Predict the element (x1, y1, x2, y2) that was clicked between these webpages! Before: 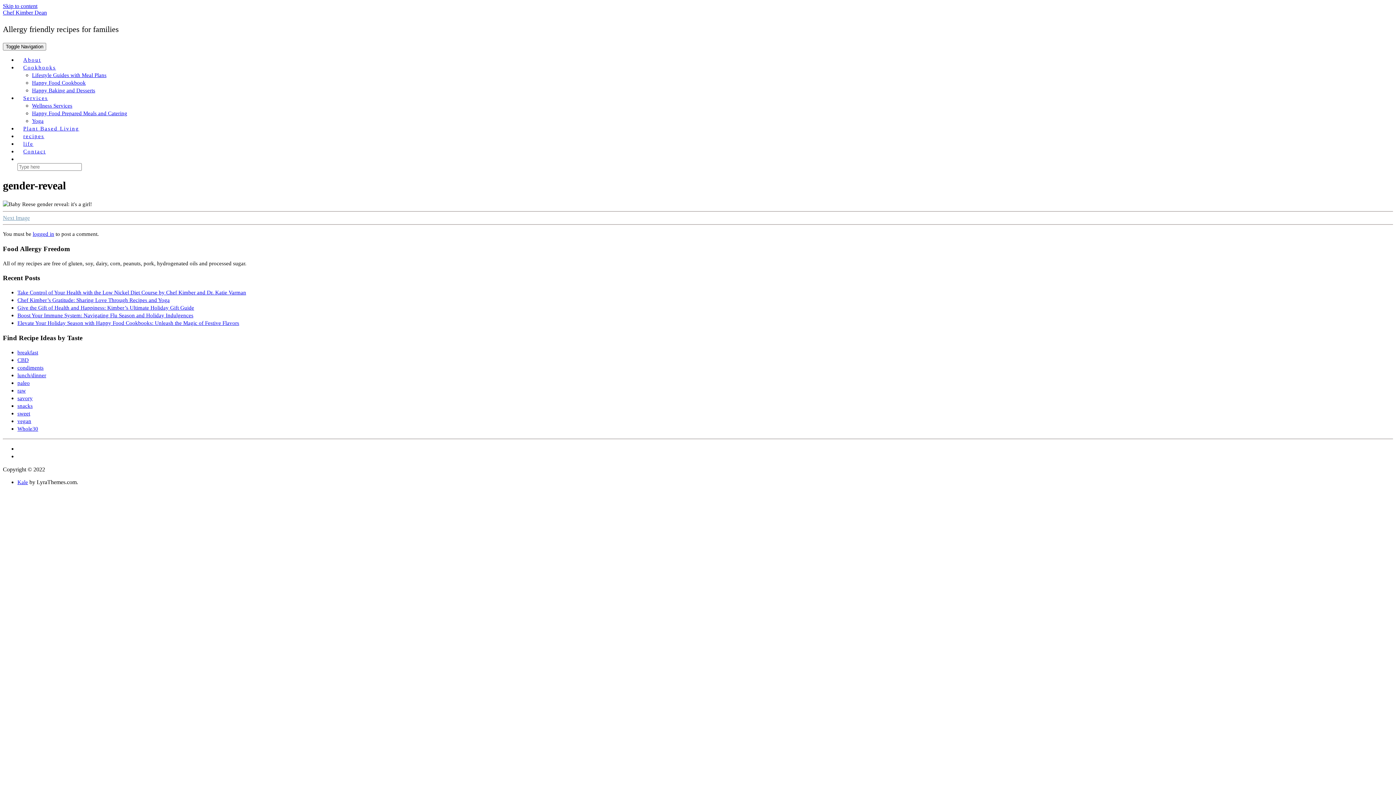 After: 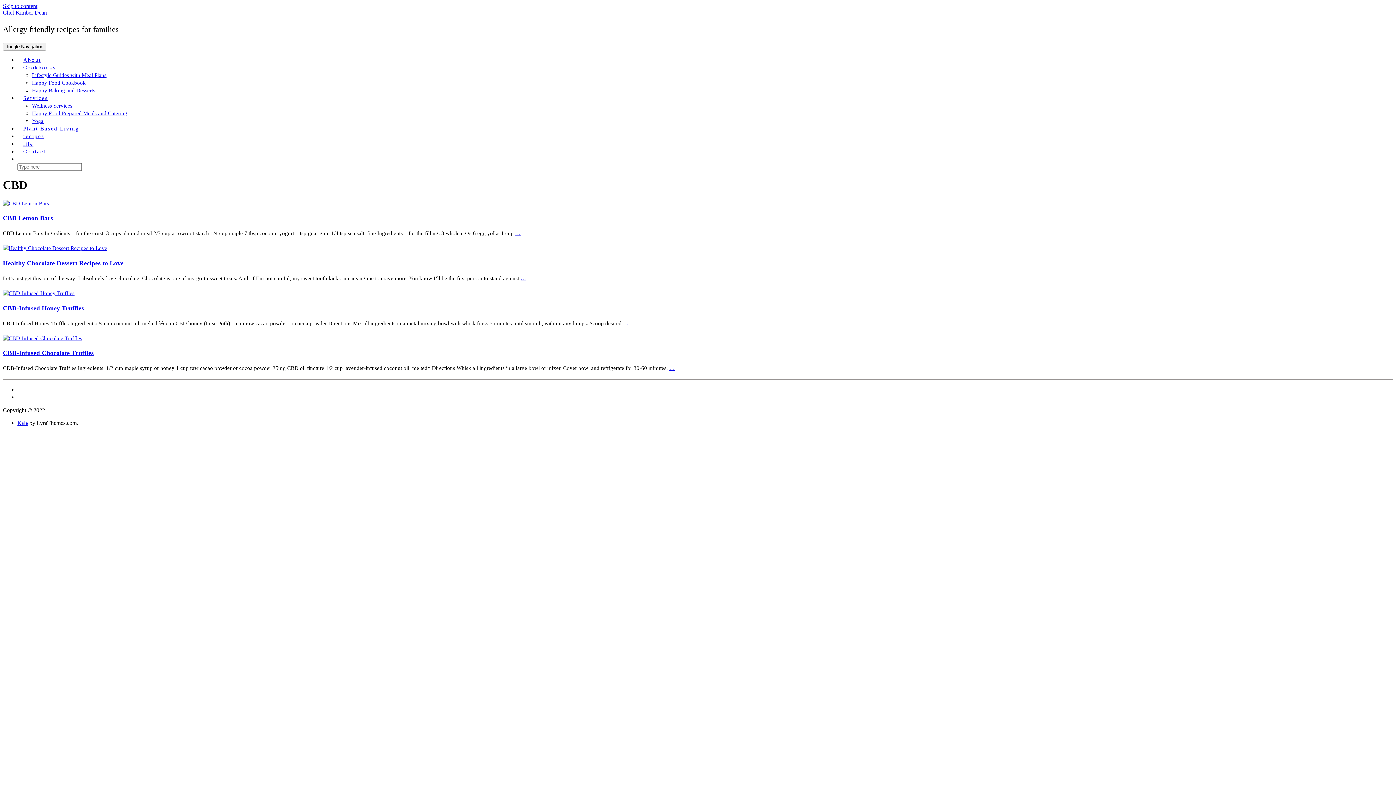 Action: bbox: (17, 357, 28, 363) label: CBD